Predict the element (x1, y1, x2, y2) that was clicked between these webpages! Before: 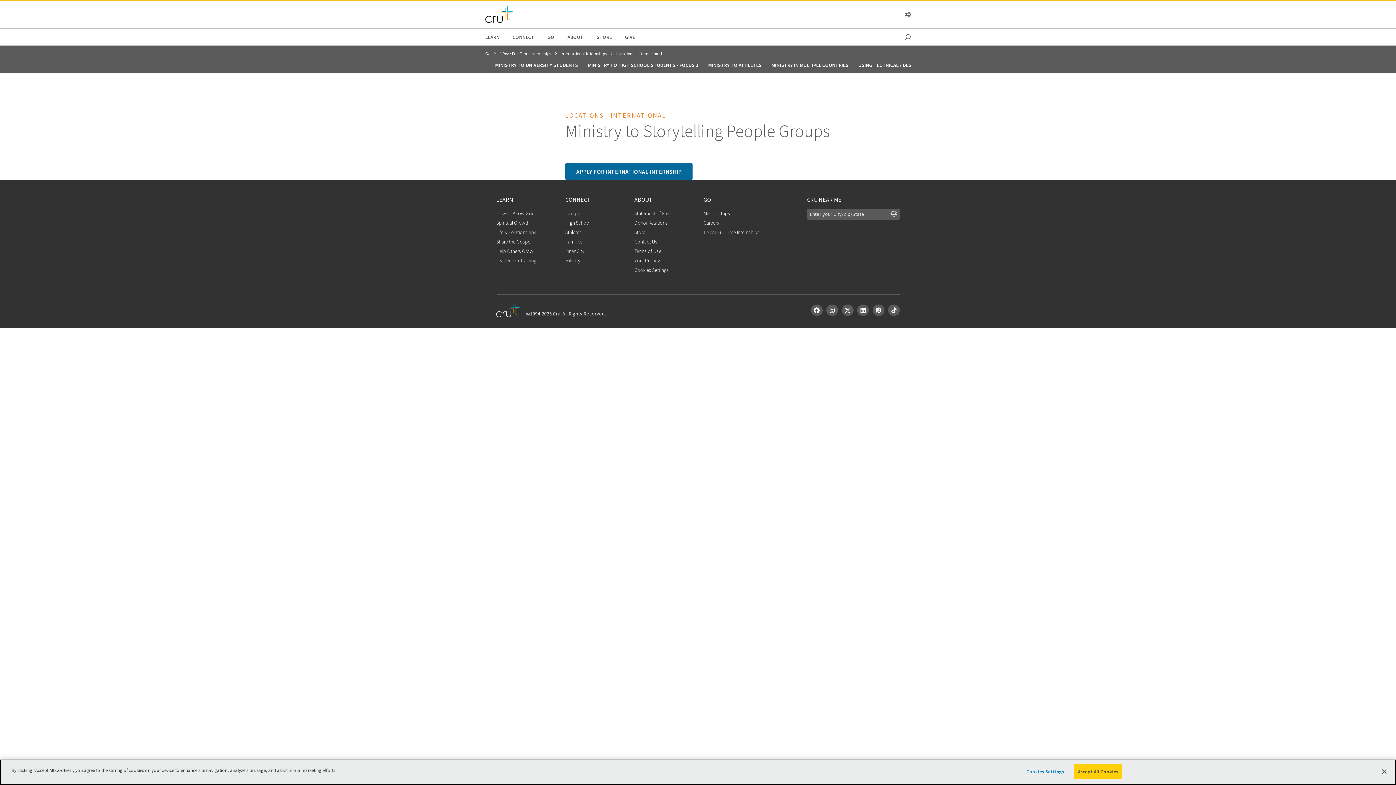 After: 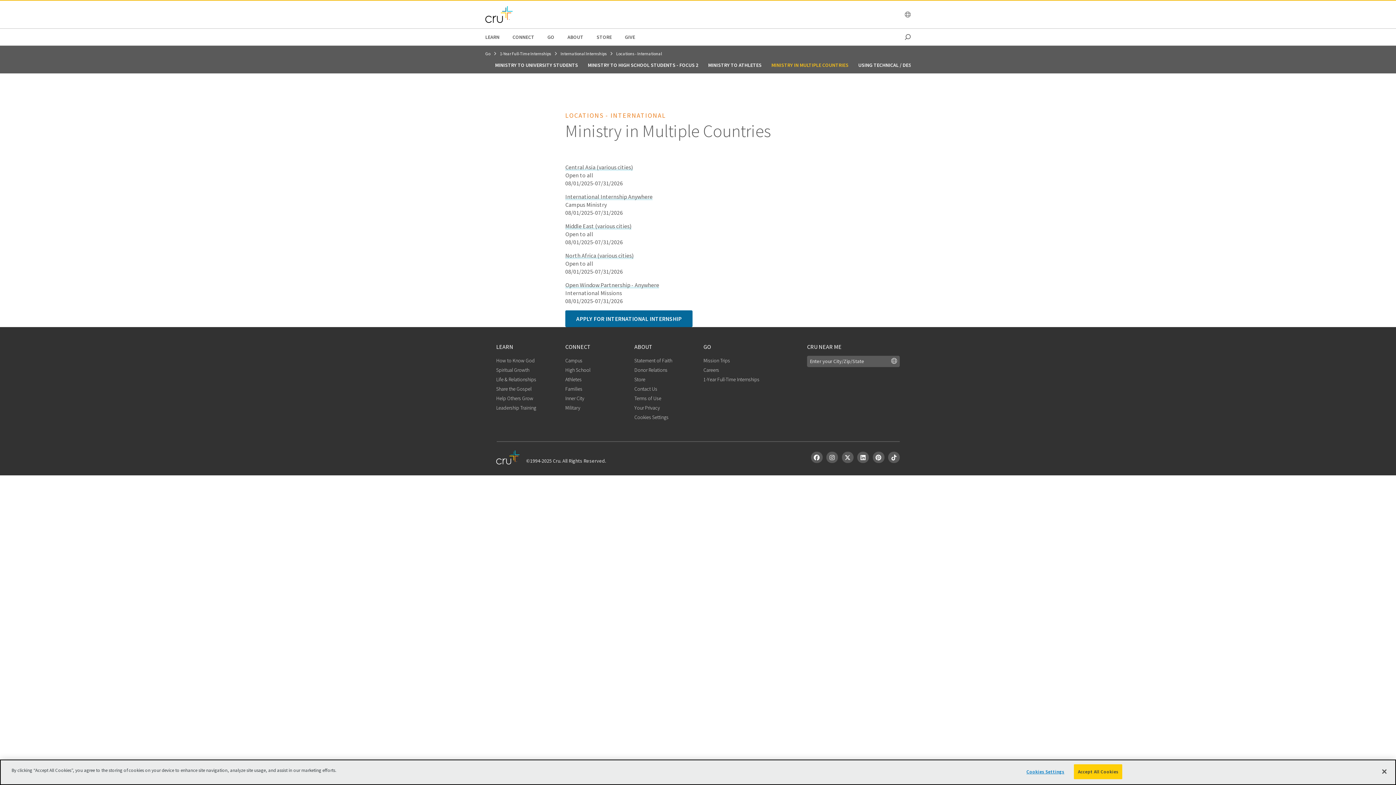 Action: bbox: (767, 61, 853, 68) label: MINISTRY IN MULTIPLE COUNTRIES